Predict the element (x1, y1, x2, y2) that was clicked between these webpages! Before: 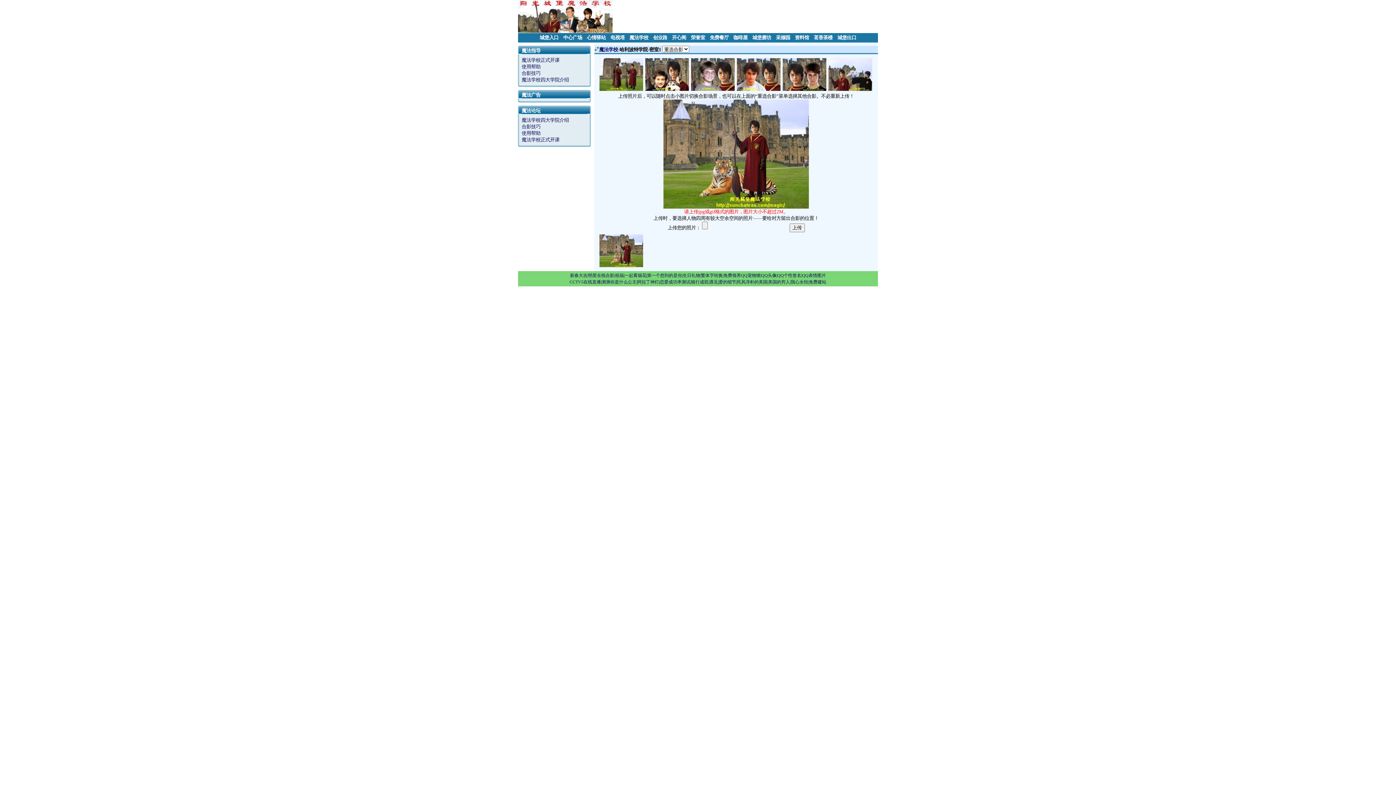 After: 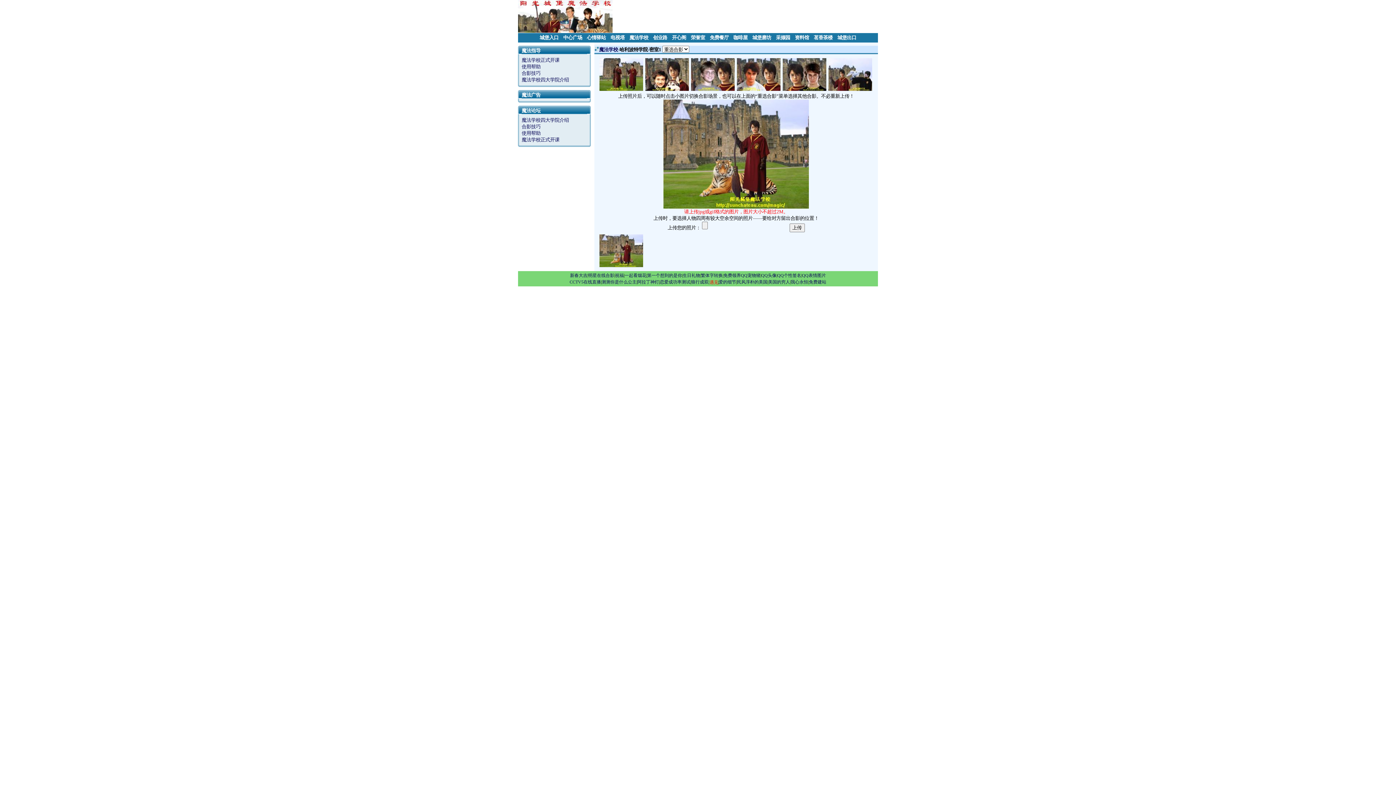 Action: label: 遇见 bbox: (709, 279, 718, 284)